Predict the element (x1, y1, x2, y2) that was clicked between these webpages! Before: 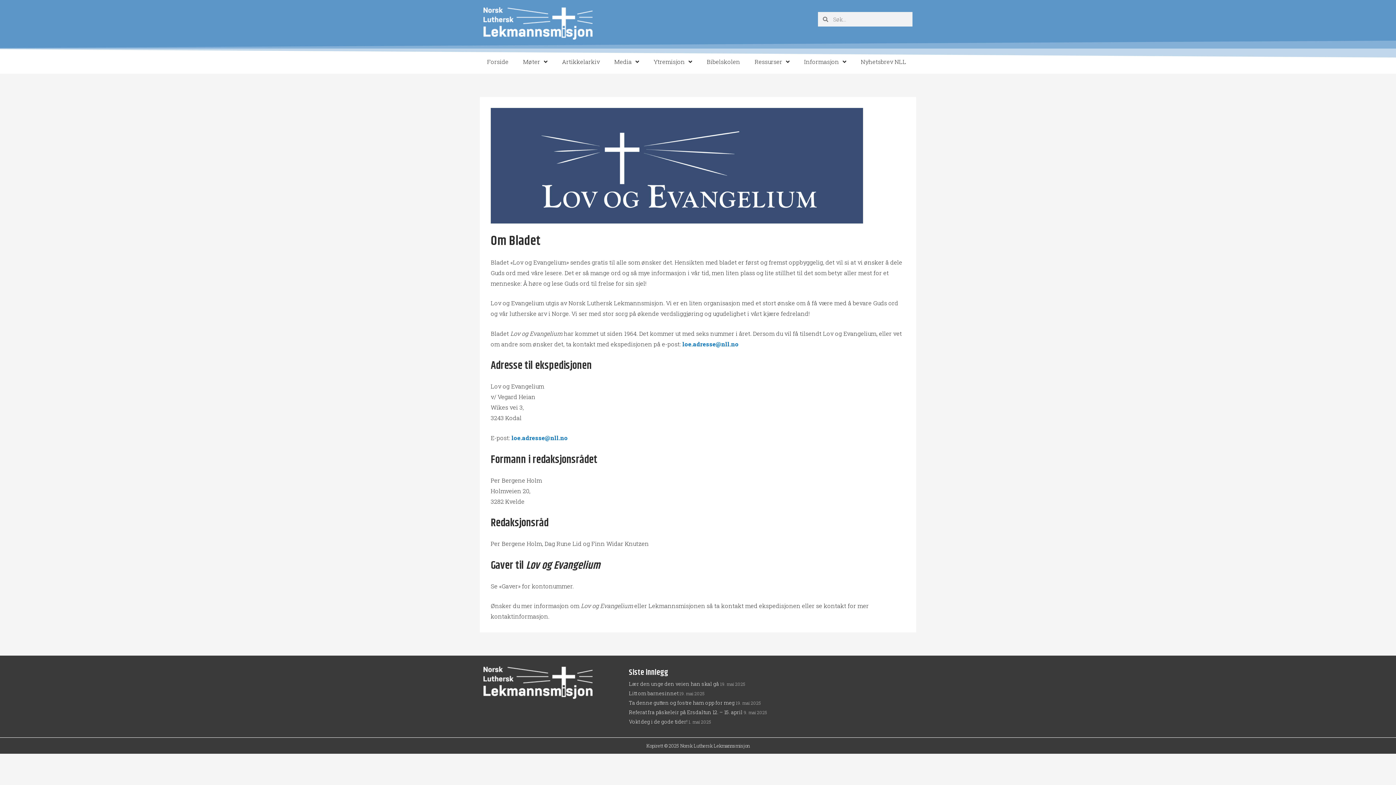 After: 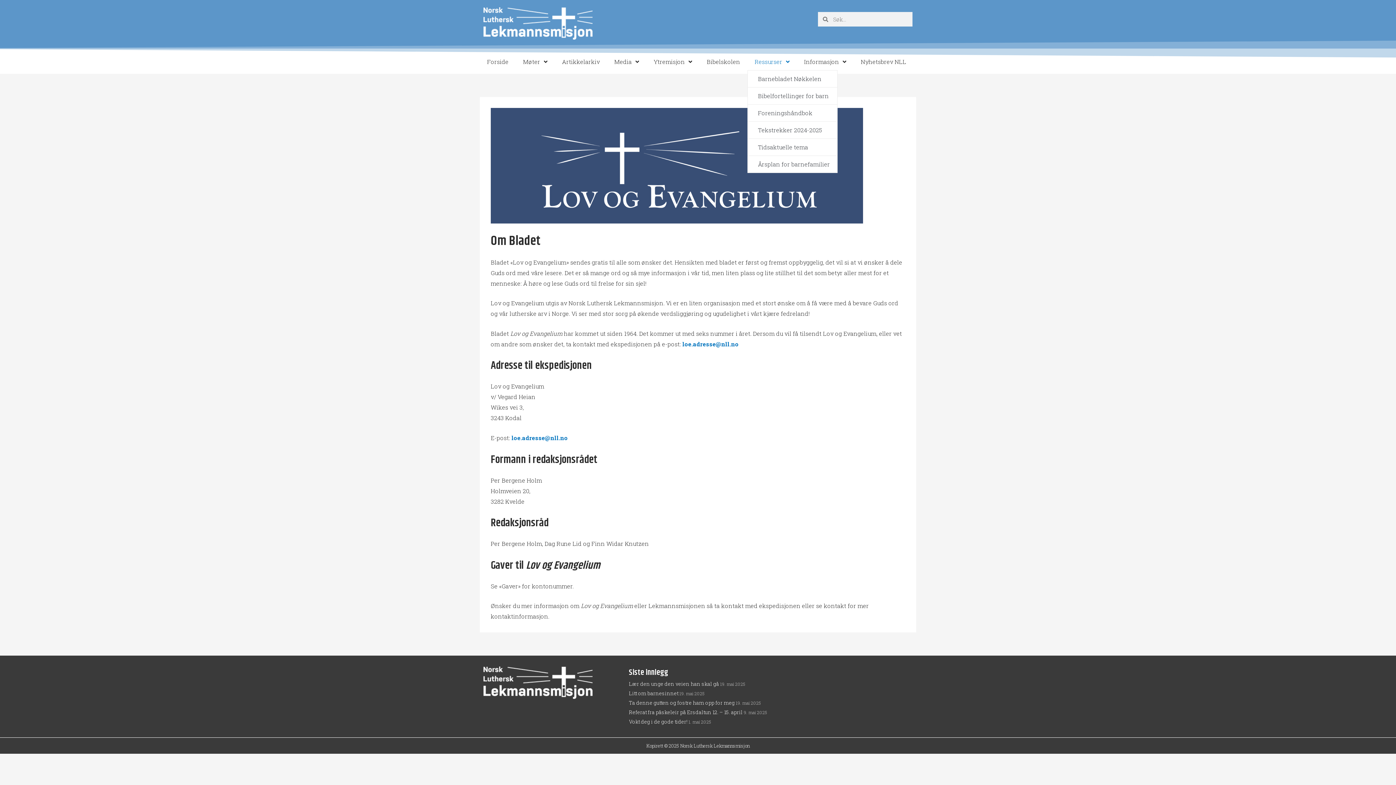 Action: label: Ressurser bbox: (747, 53, 797, 70)